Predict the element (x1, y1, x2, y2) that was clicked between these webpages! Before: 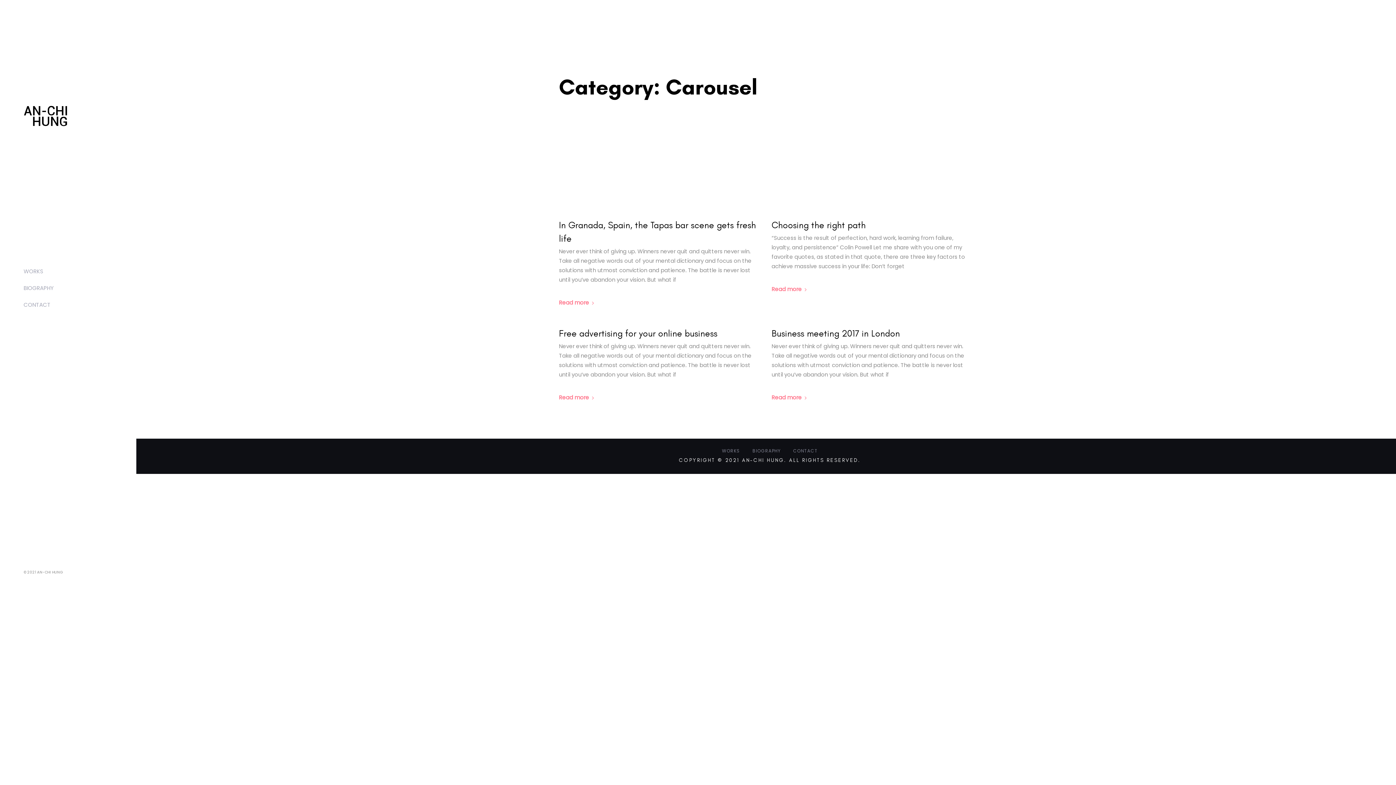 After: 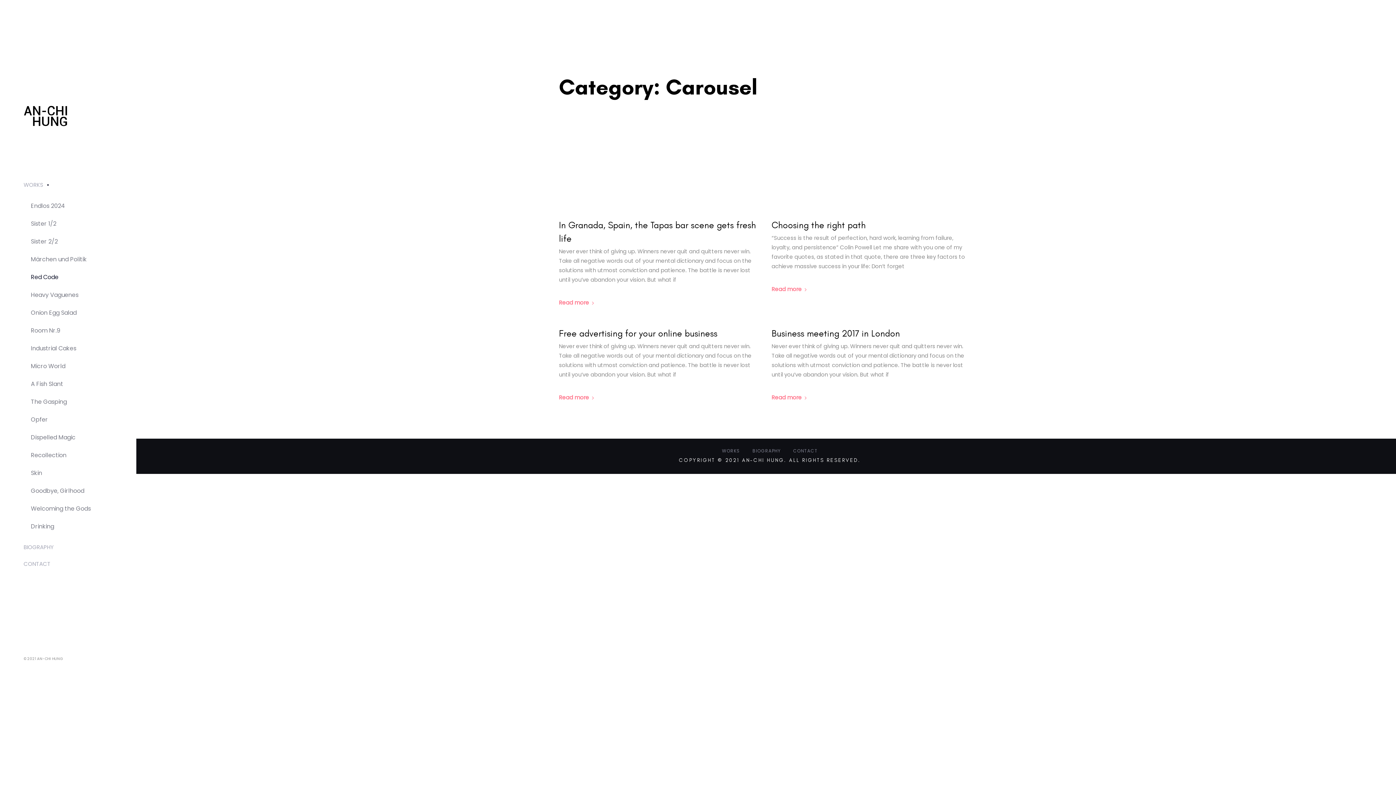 Action: label: WORKS bbox: (23, 263, 120, 279)